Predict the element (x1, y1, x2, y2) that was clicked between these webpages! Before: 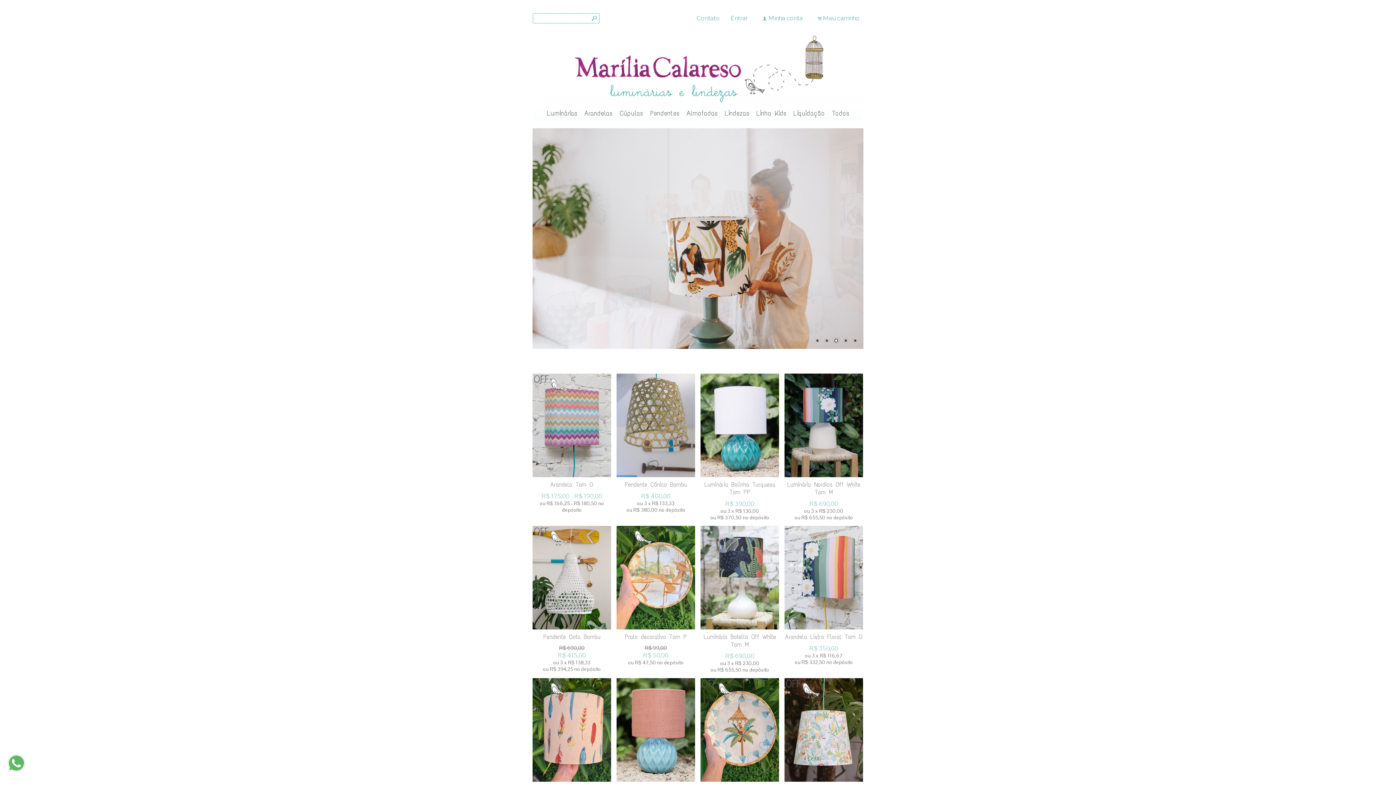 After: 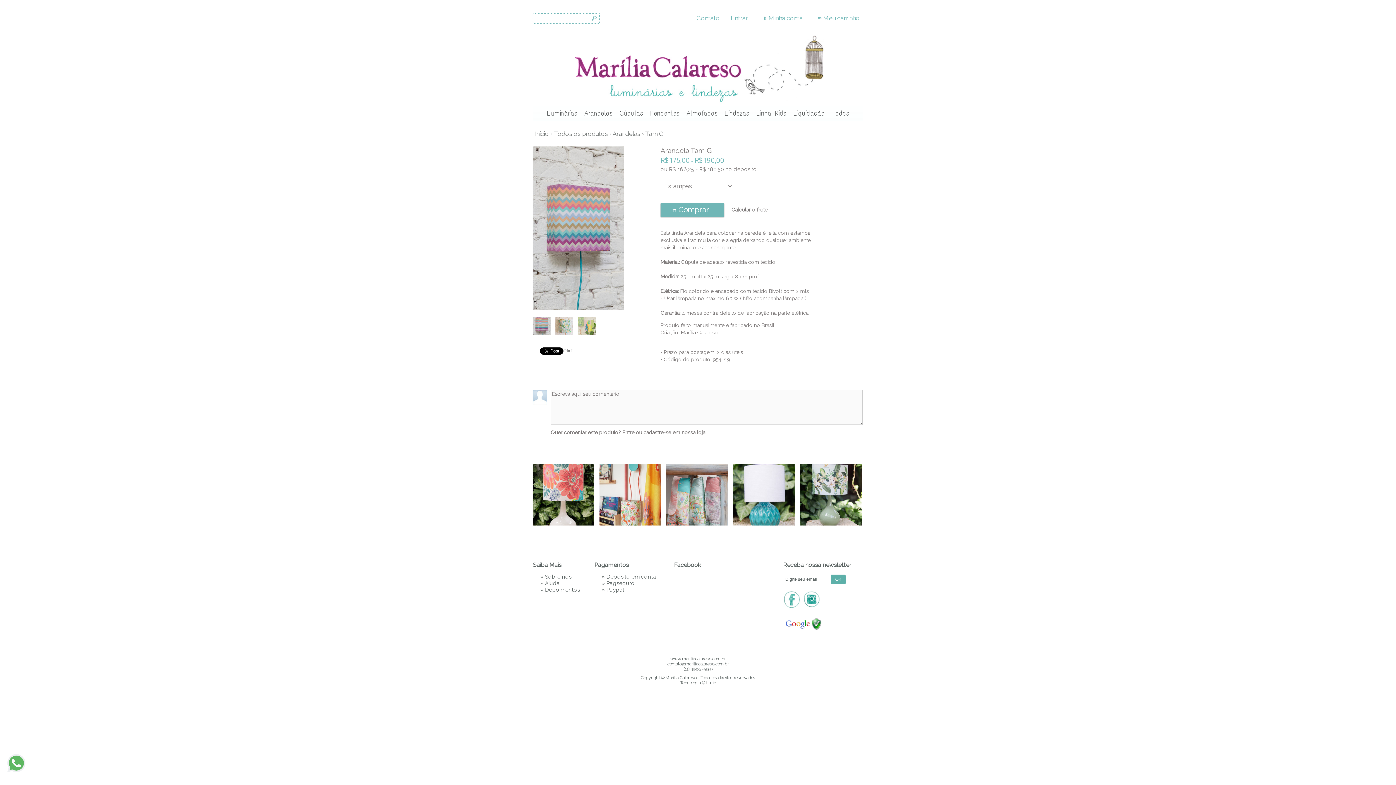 Action: label: Arandela Tam G bbox: (550, 296, 593, 304)